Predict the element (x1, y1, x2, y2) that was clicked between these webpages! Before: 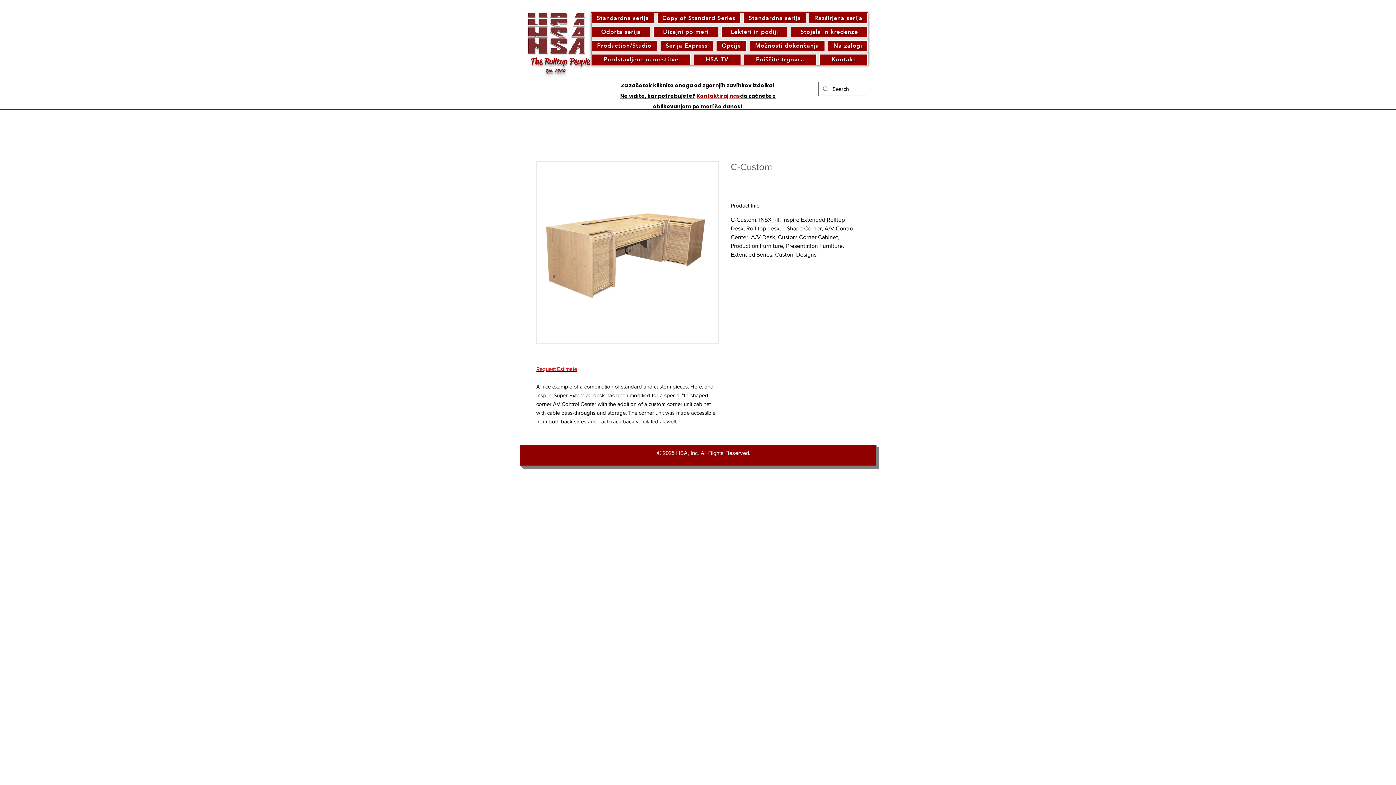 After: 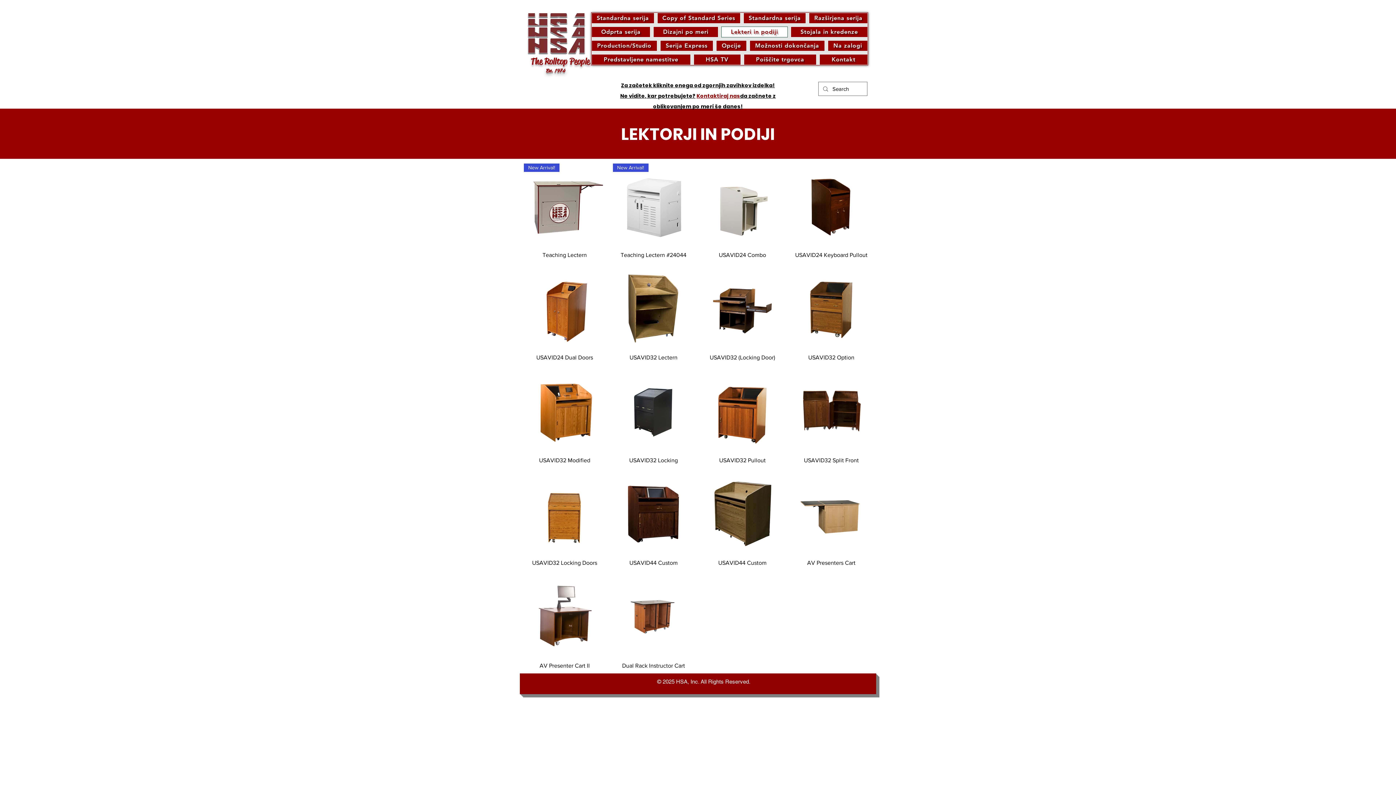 Action: label: Lekteri in podiji bbox: (721, 26, 788, 37)